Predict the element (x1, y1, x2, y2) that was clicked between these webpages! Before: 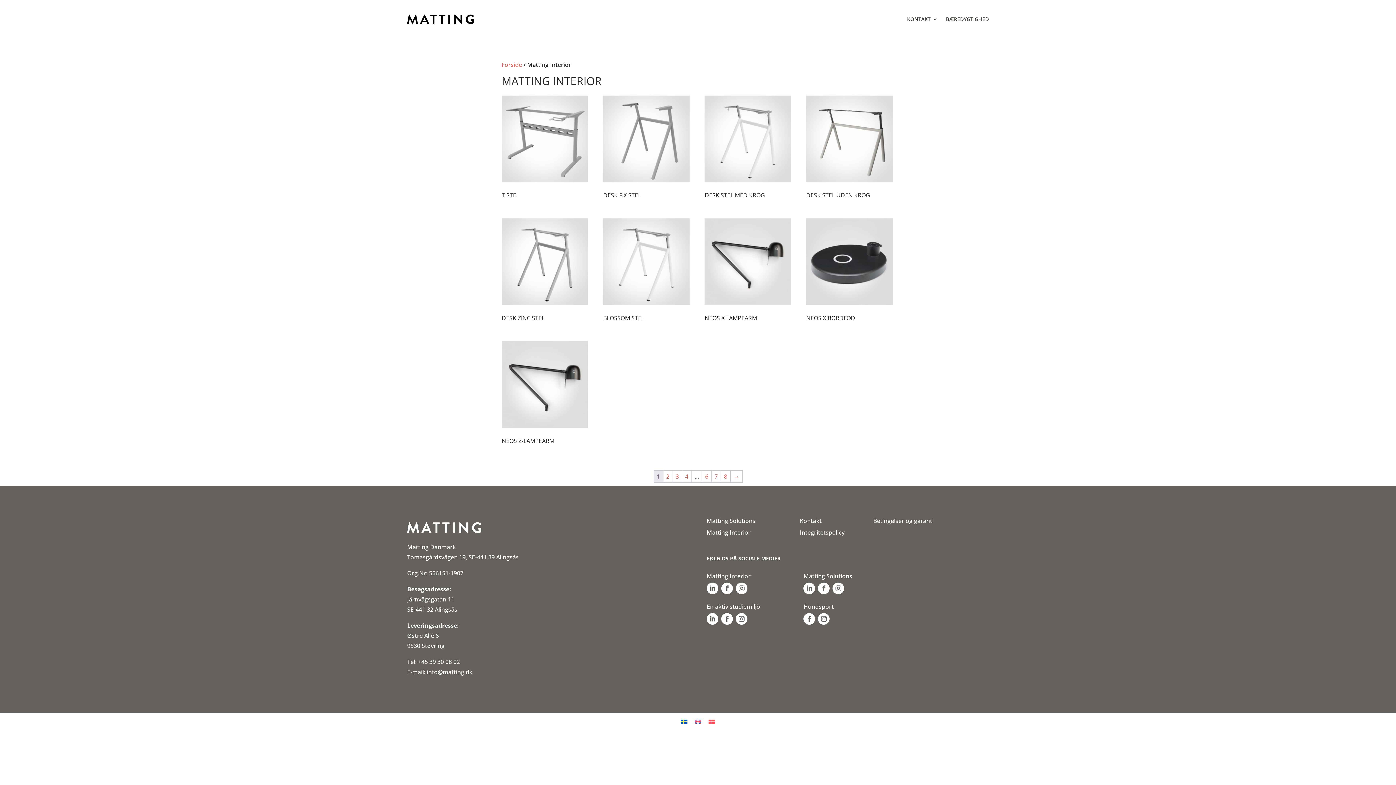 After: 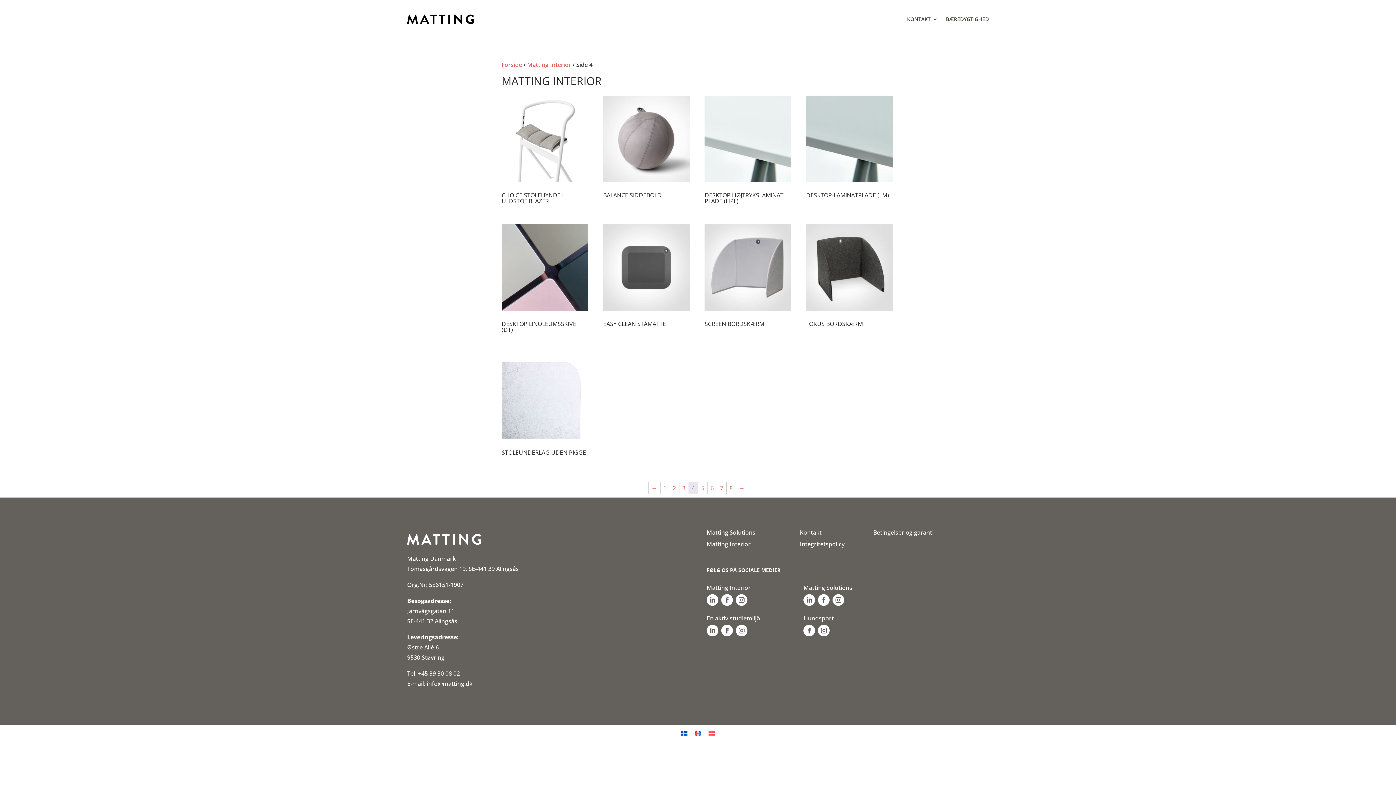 Action: bbox: (682, 470, 691, 482) label: Page 4